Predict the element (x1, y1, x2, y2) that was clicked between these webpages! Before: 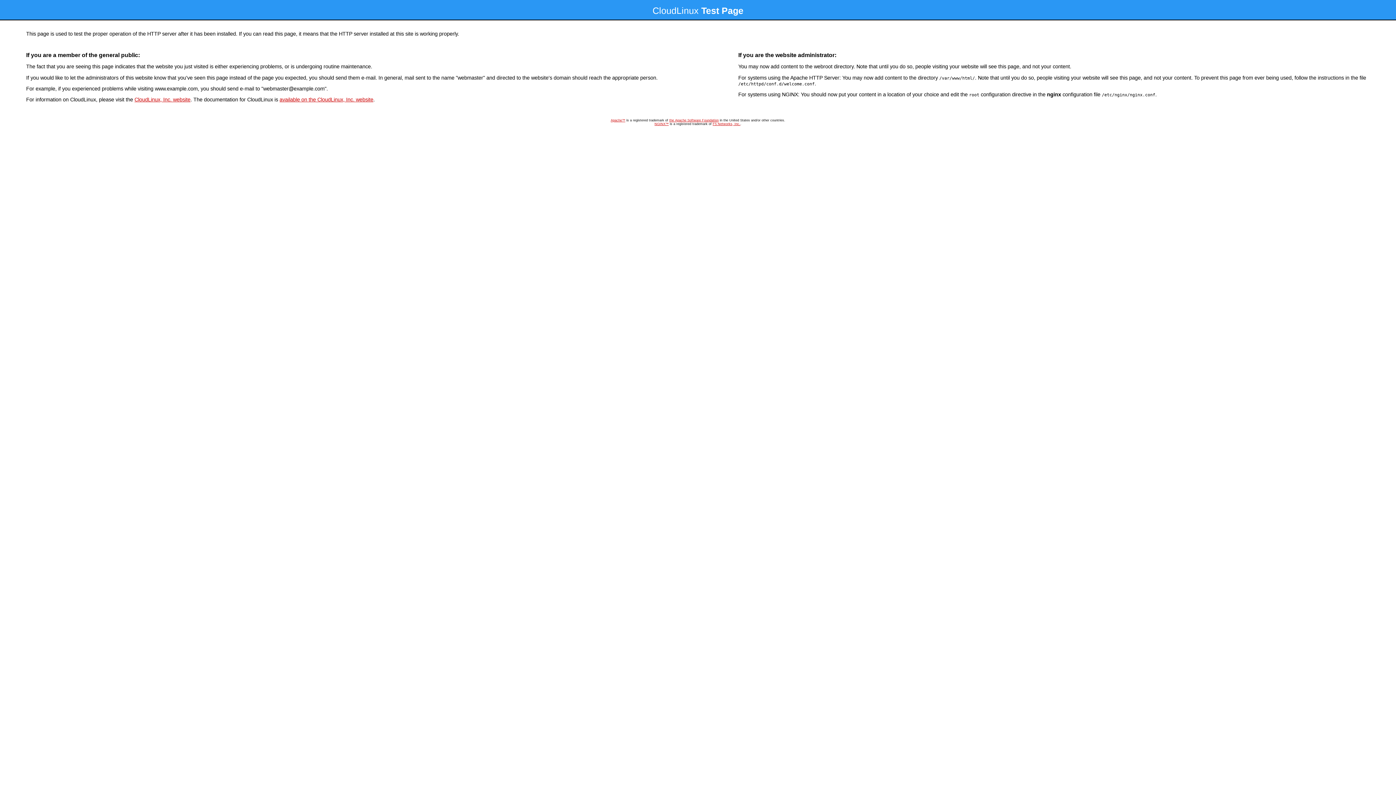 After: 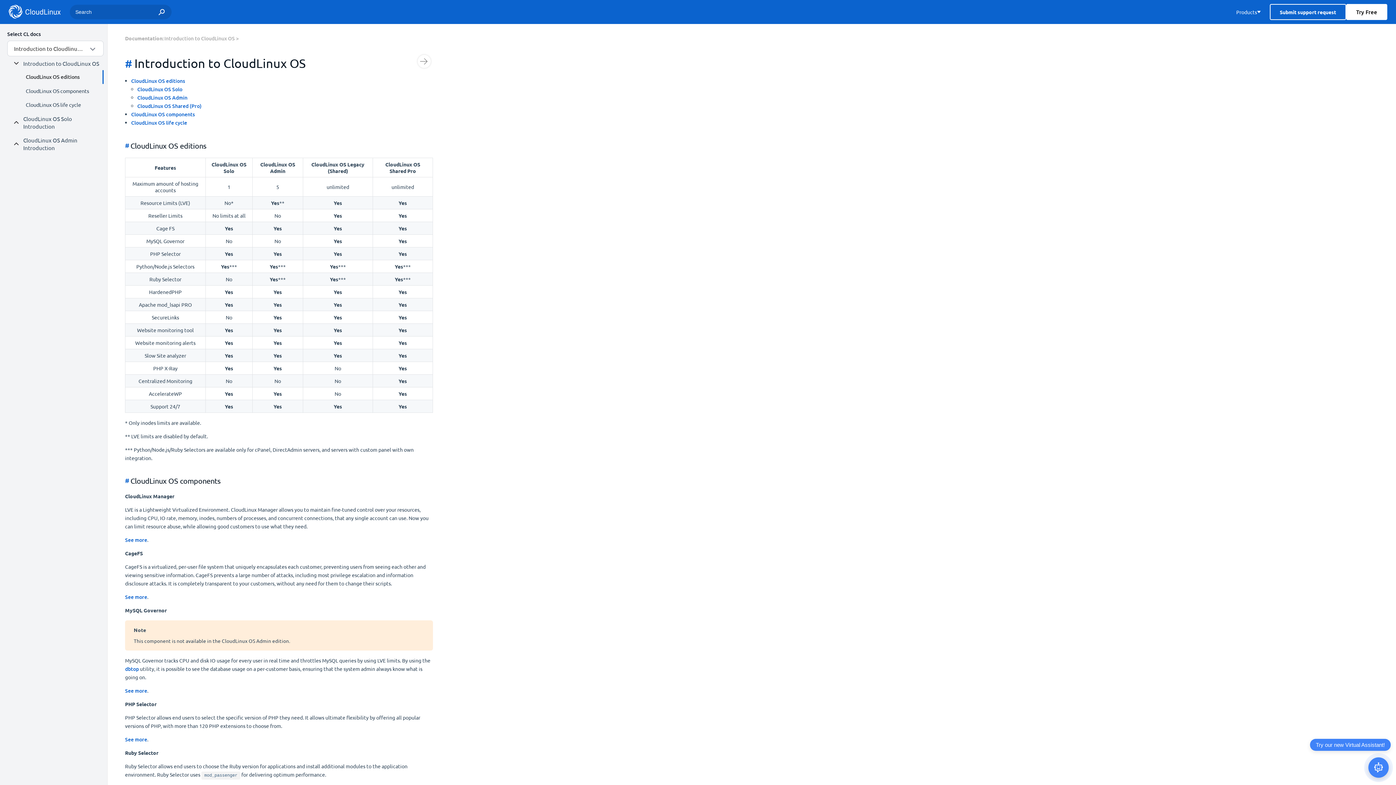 Action: label: available on the CloudLinux, Inc. website bbox: (279, 96, 373, 102)